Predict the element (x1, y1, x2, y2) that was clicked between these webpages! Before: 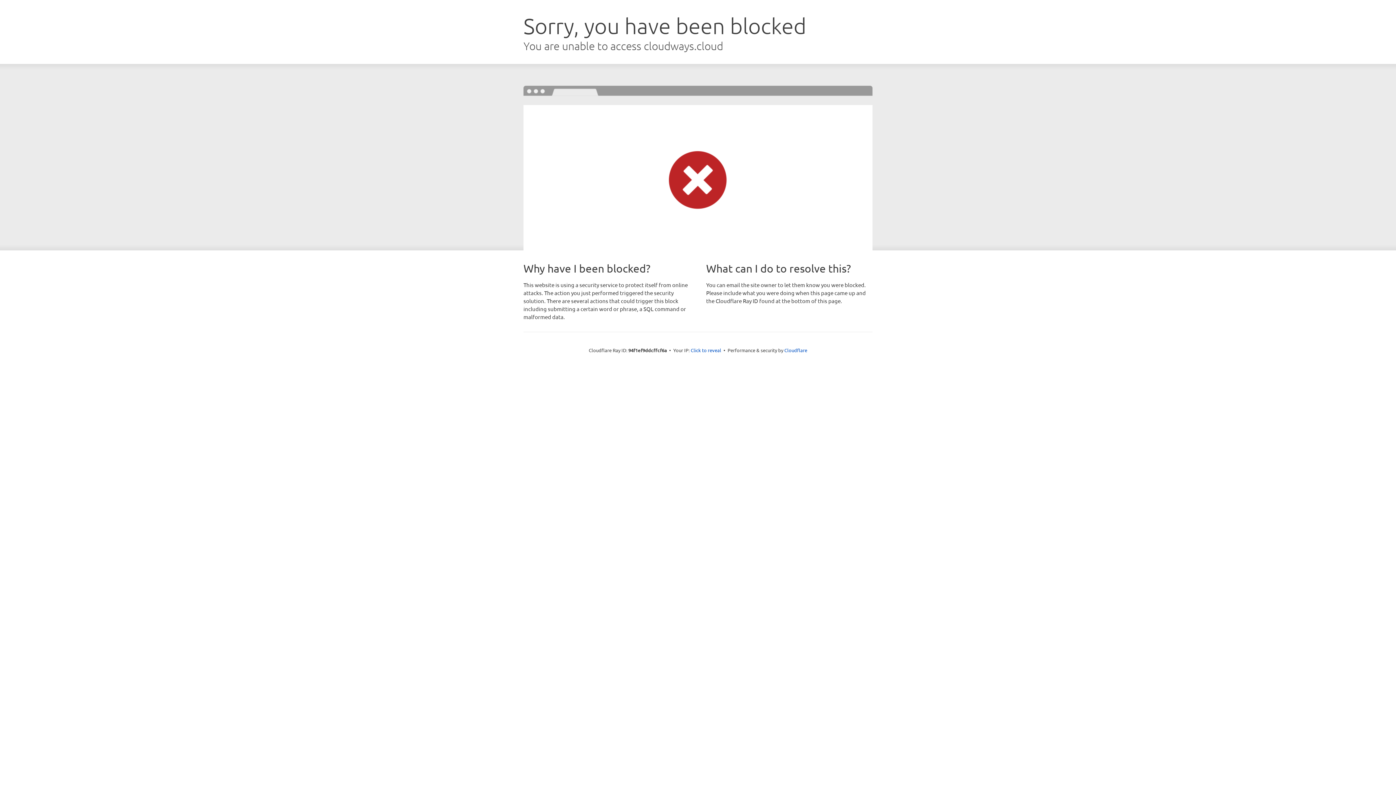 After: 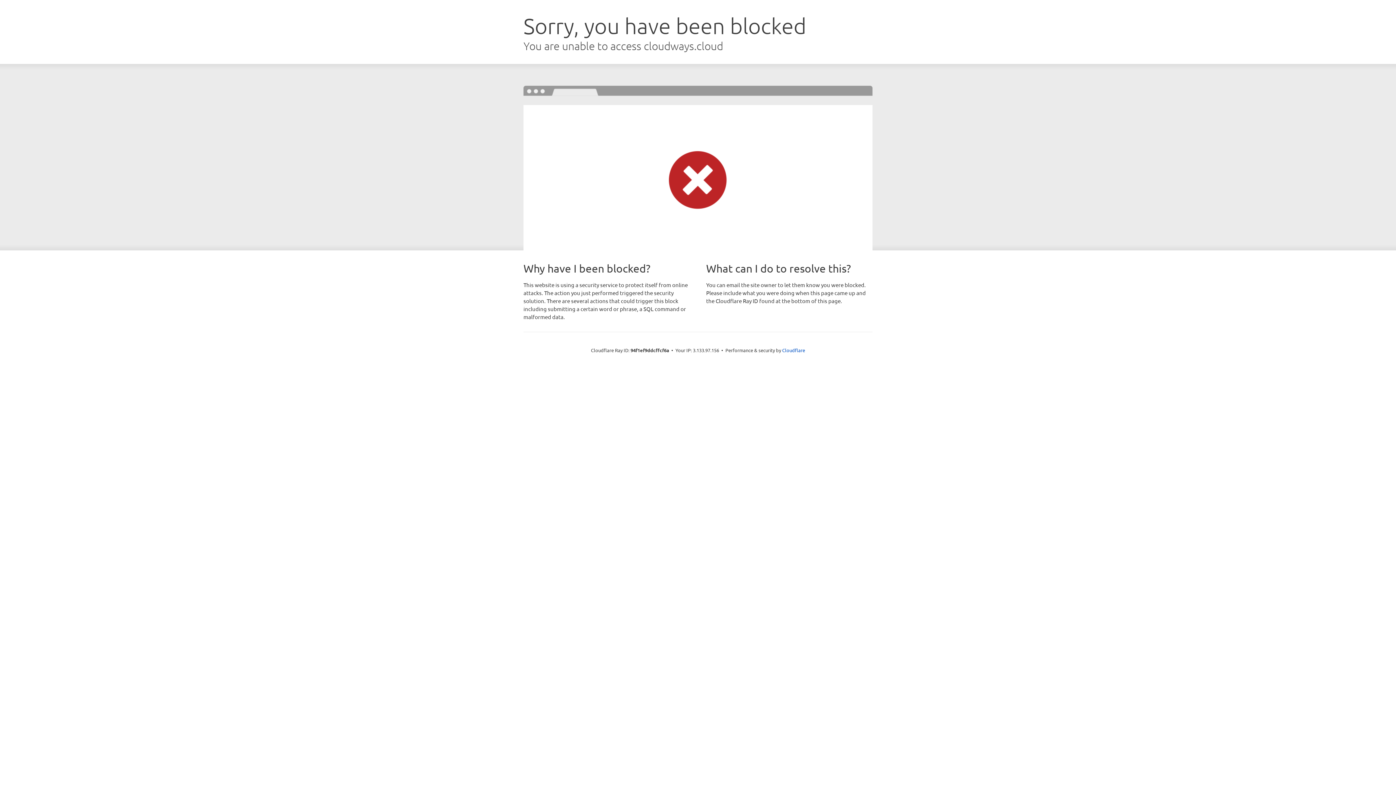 Action: label: Click to reveal bbox: (690, 346, 721, 353)